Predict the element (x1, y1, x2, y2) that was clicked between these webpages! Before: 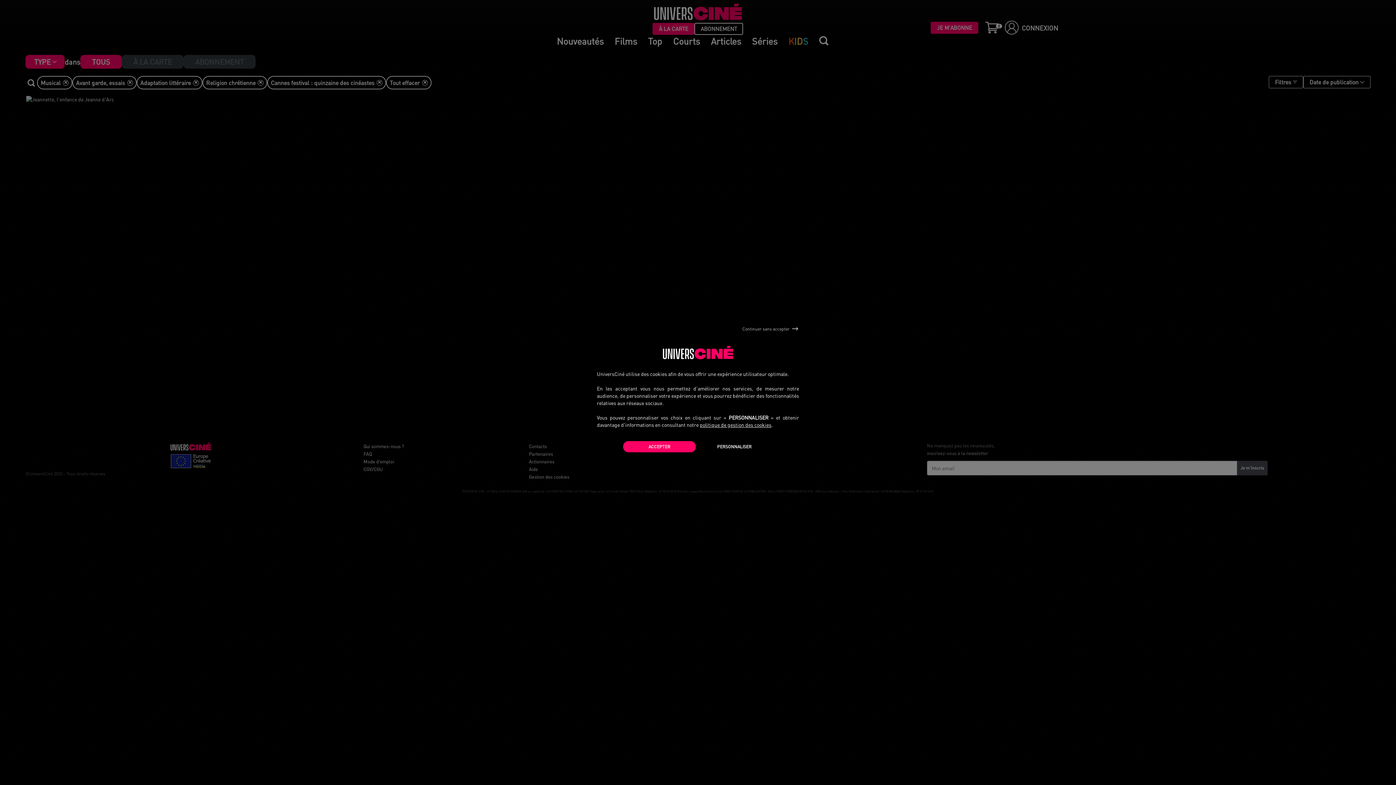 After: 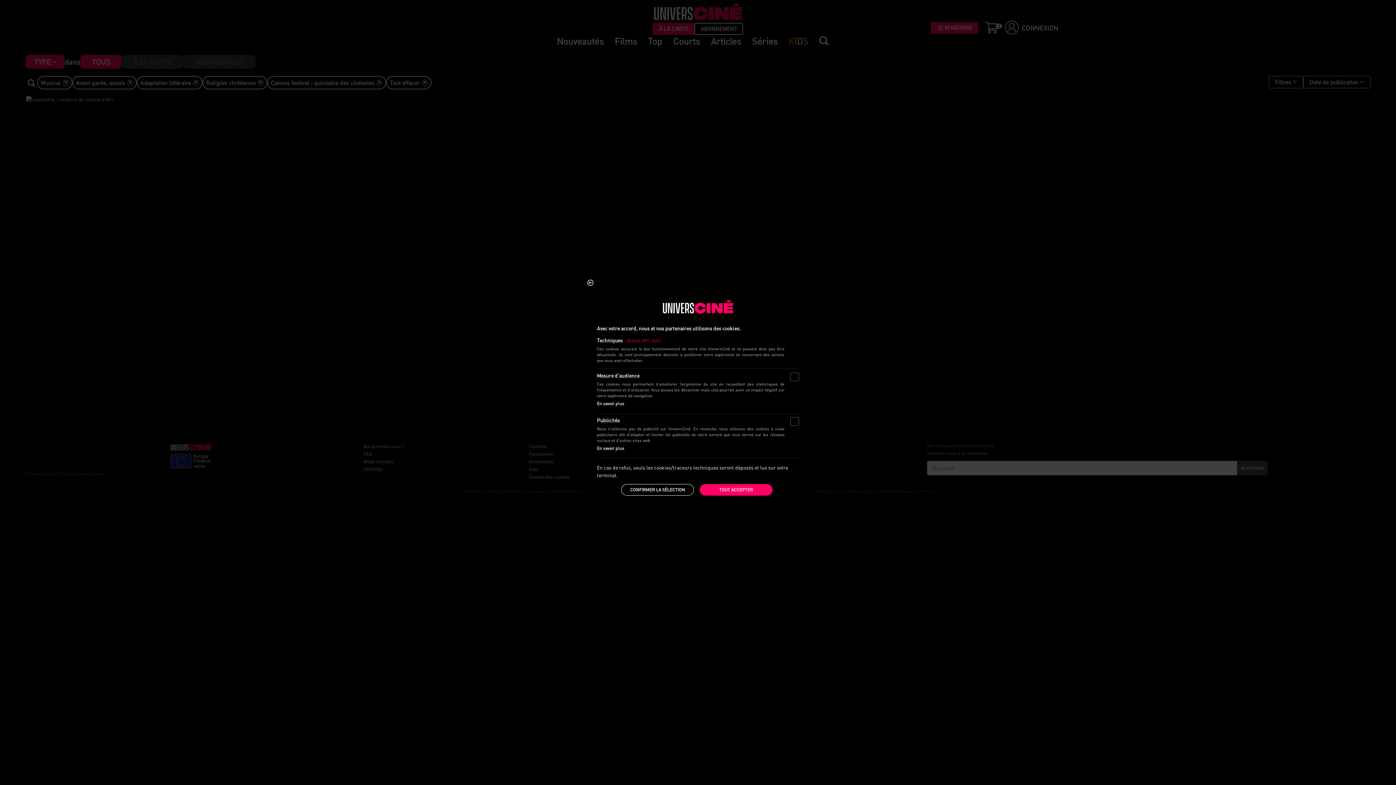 Action: label: PERSONNALISER bbox: (698, 441, 770, 452)